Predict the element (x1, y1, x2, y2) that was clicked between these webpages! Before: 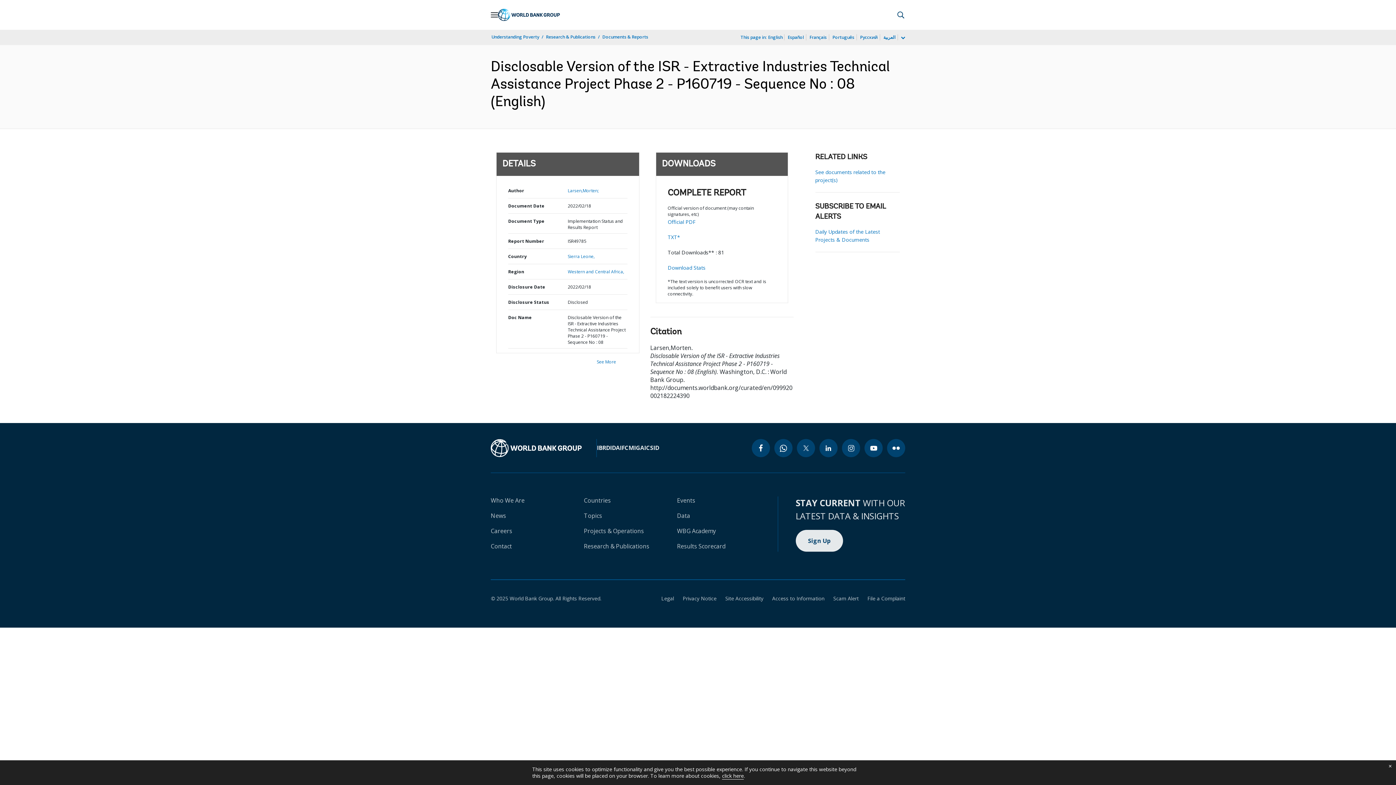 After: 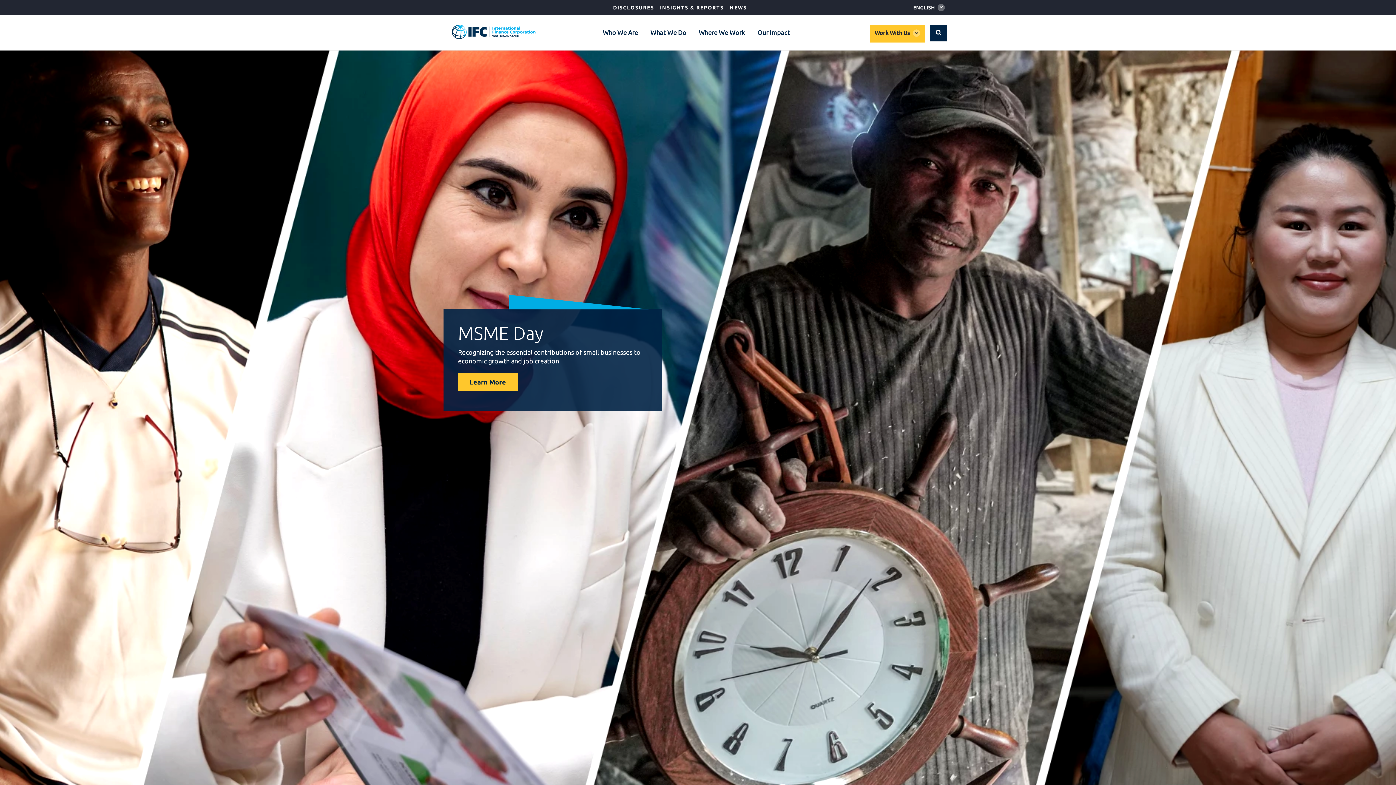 Action: label: IFC bbox: (620, 444, 628, 452)